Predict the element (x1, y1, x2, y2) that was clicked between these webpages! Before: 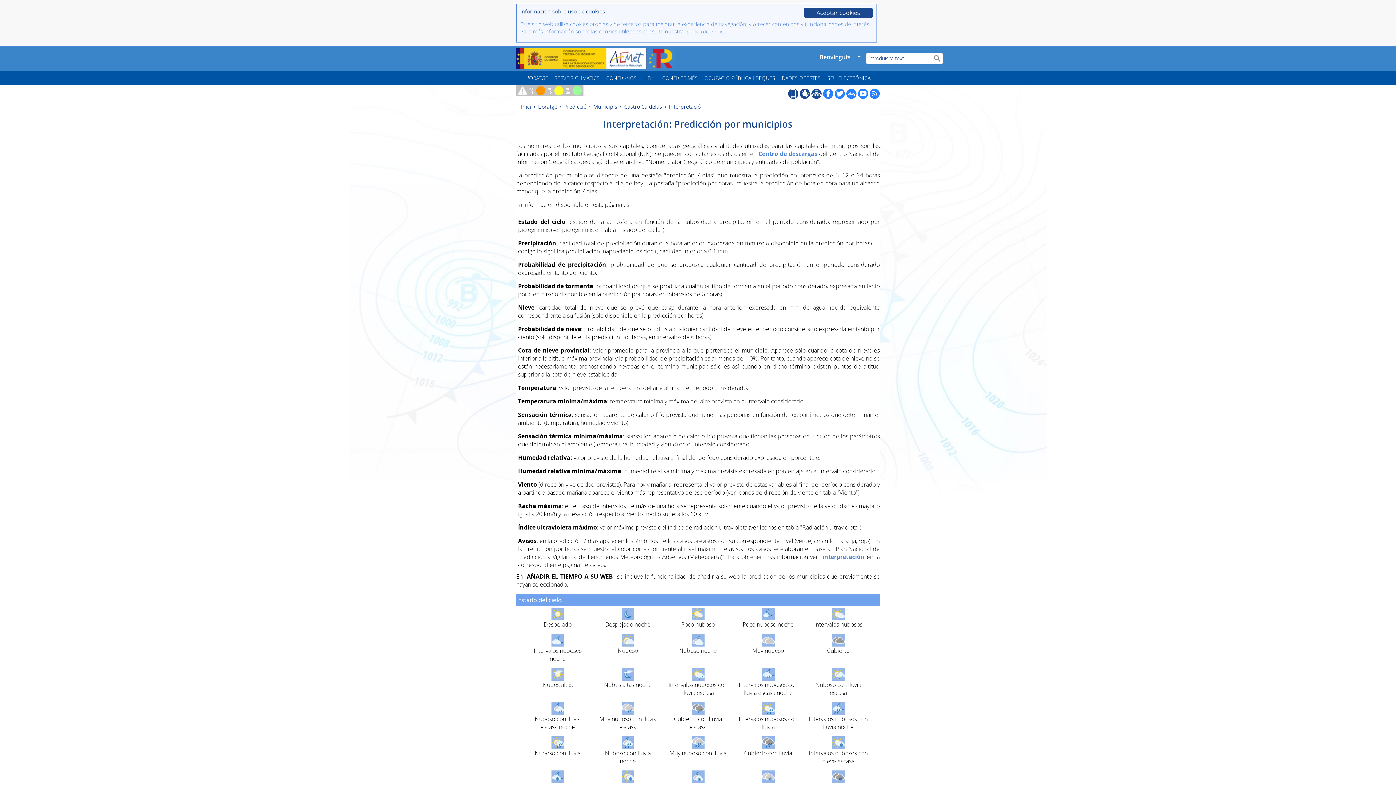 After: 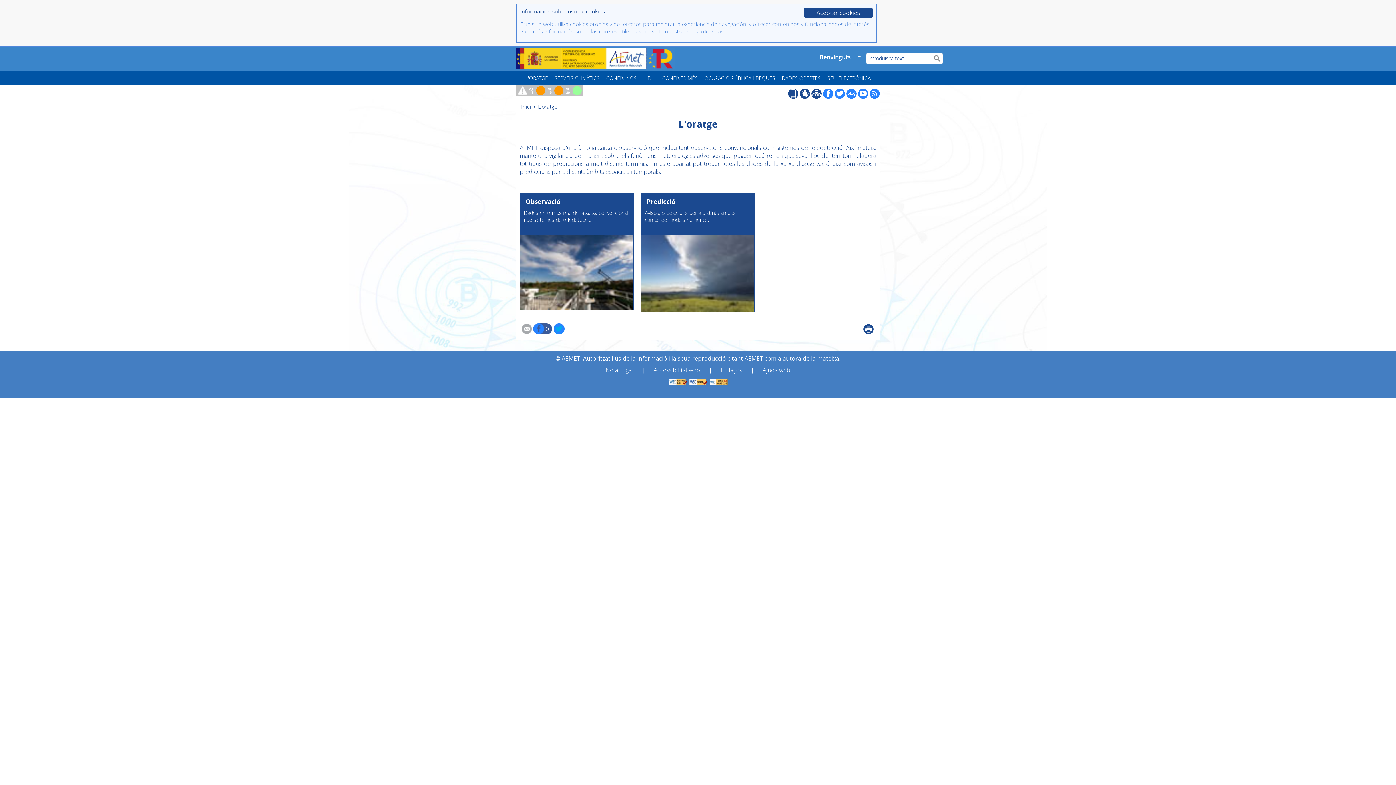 Action: bbox: (522, 70, 551, 85) label: L'ORATGE